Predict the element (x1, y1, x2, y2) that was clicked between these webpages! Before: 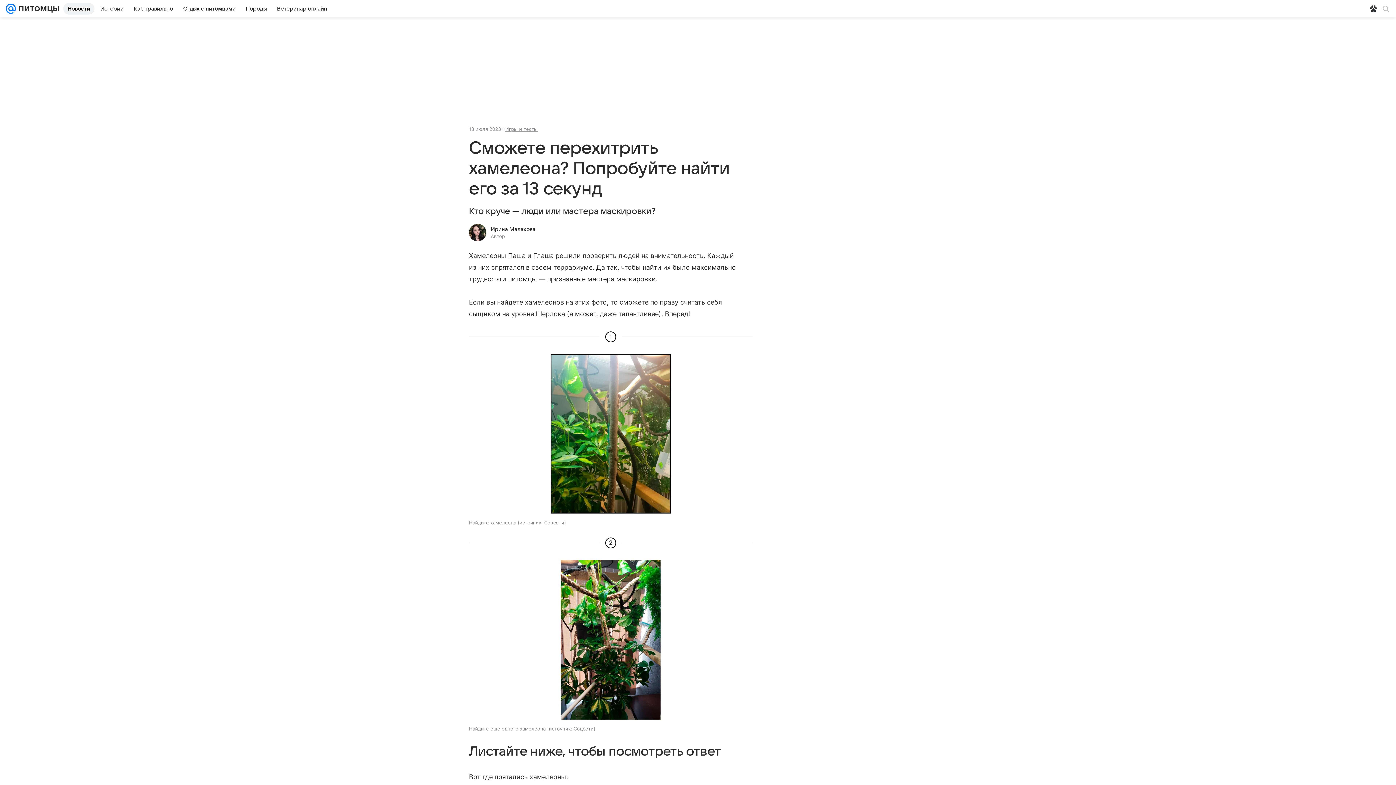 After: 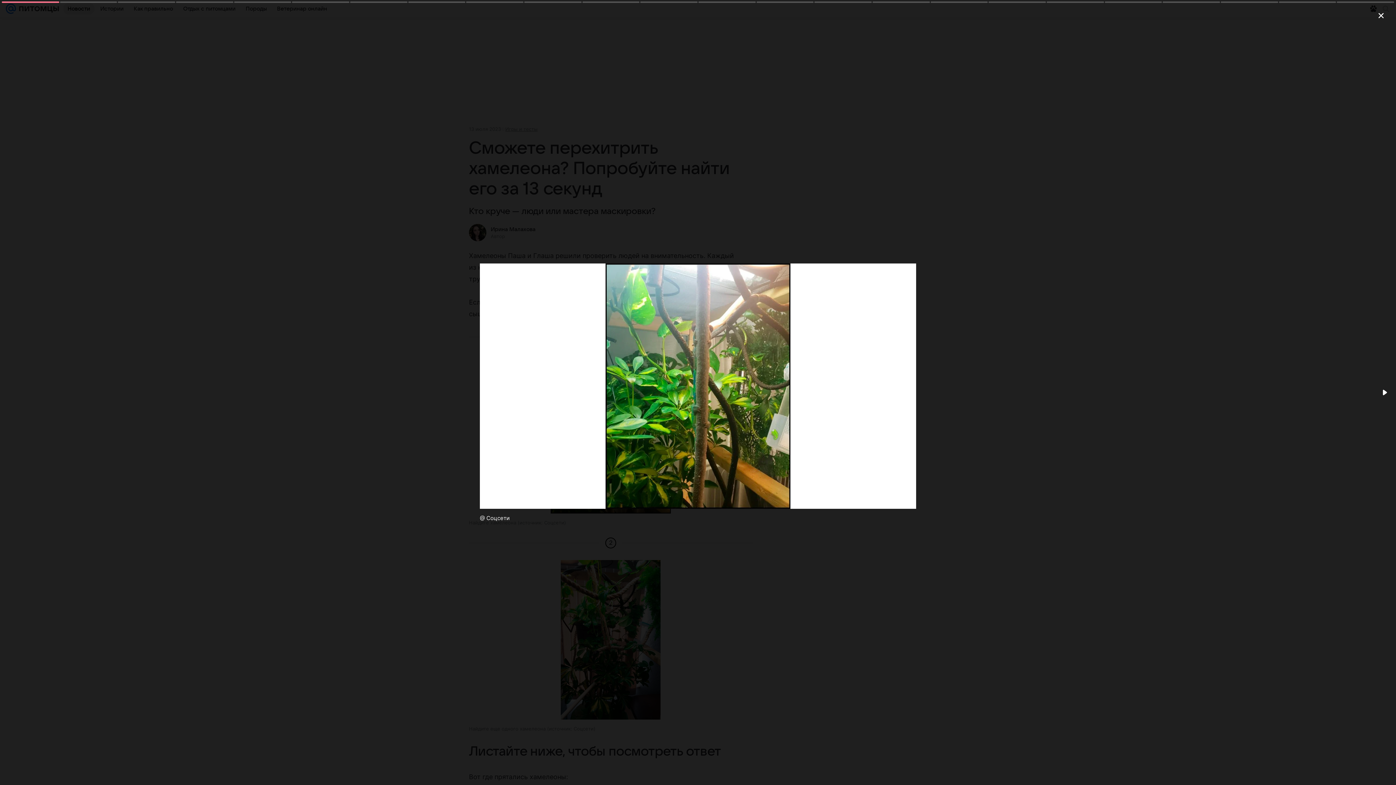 Action: bbox: (469, 354, 752, 513)